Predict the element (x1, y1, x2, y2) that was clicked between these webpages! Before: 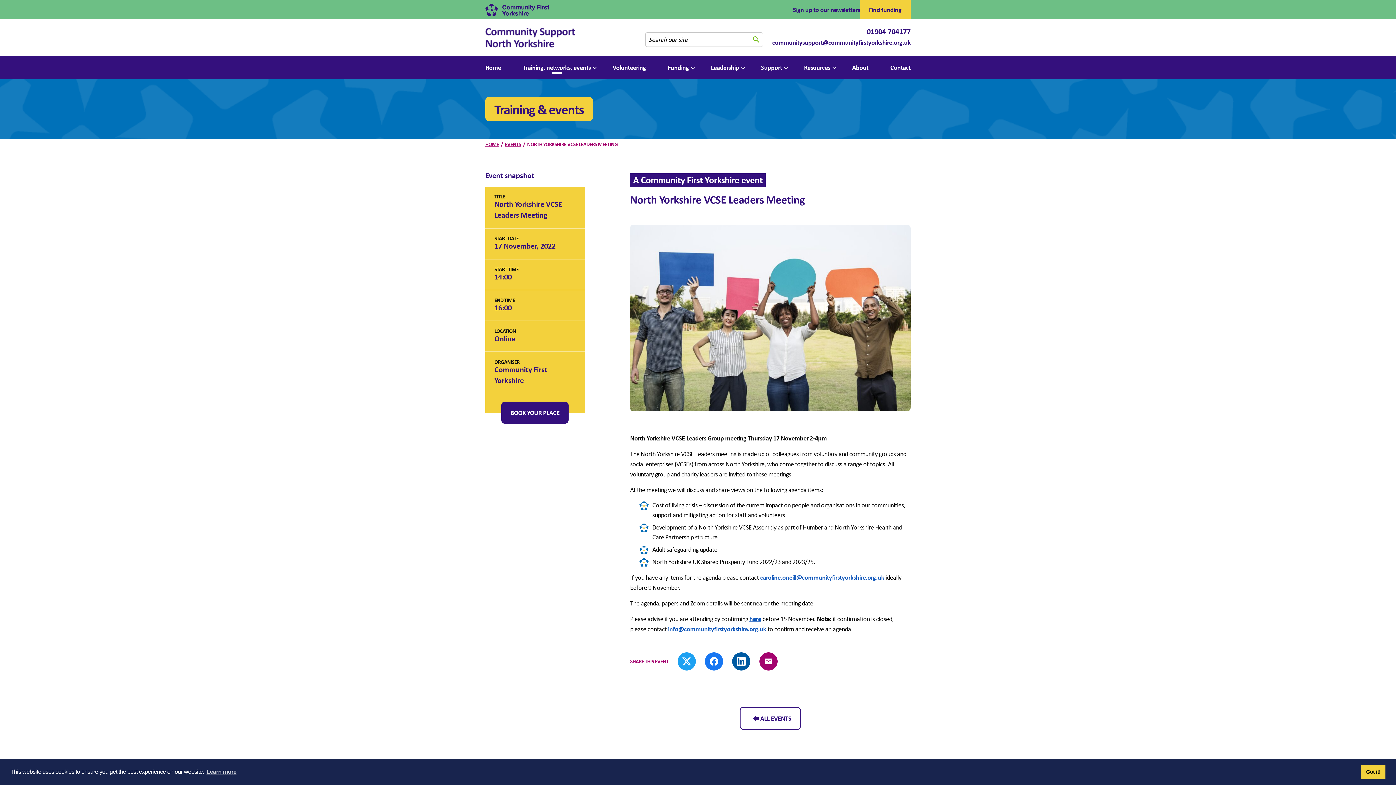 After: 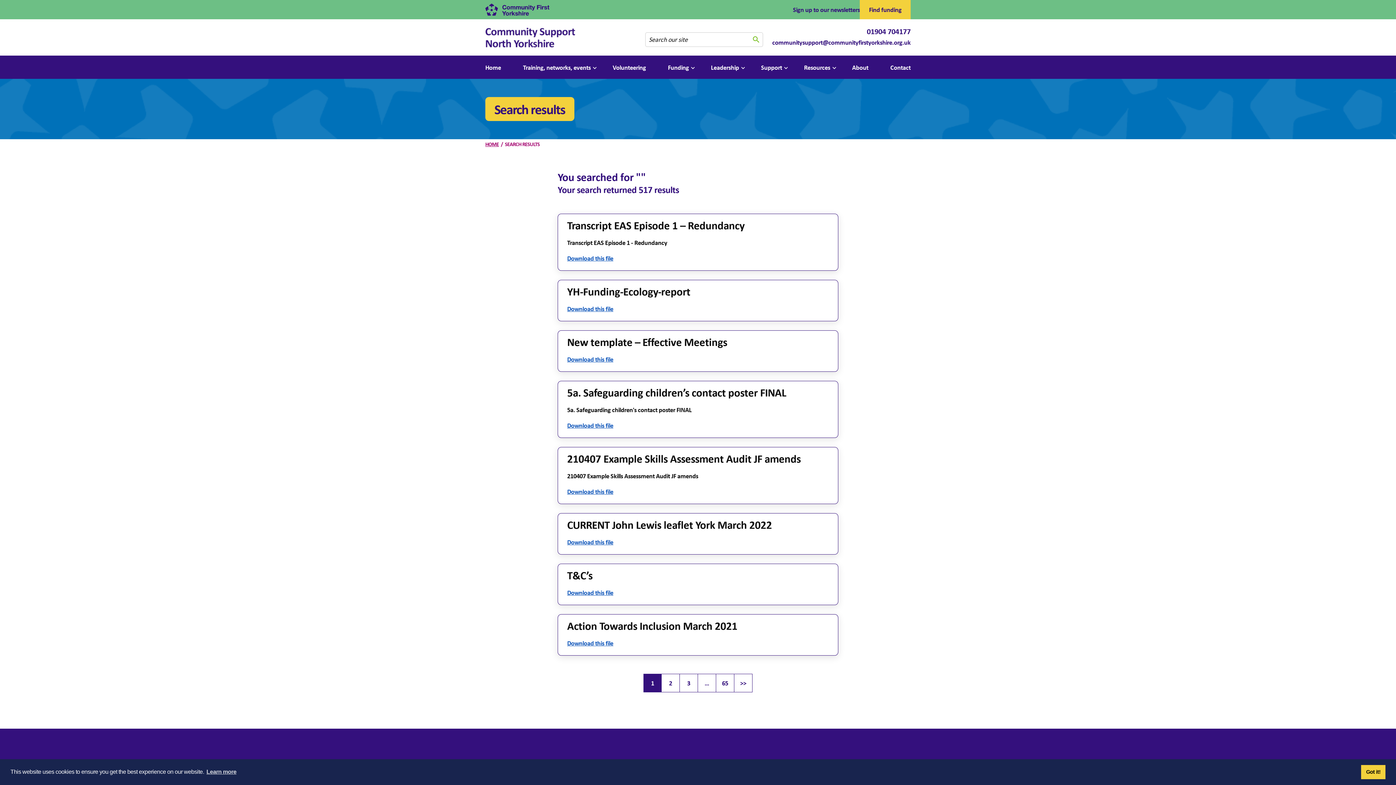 Action: bbox: (749, 32, 763, 47)